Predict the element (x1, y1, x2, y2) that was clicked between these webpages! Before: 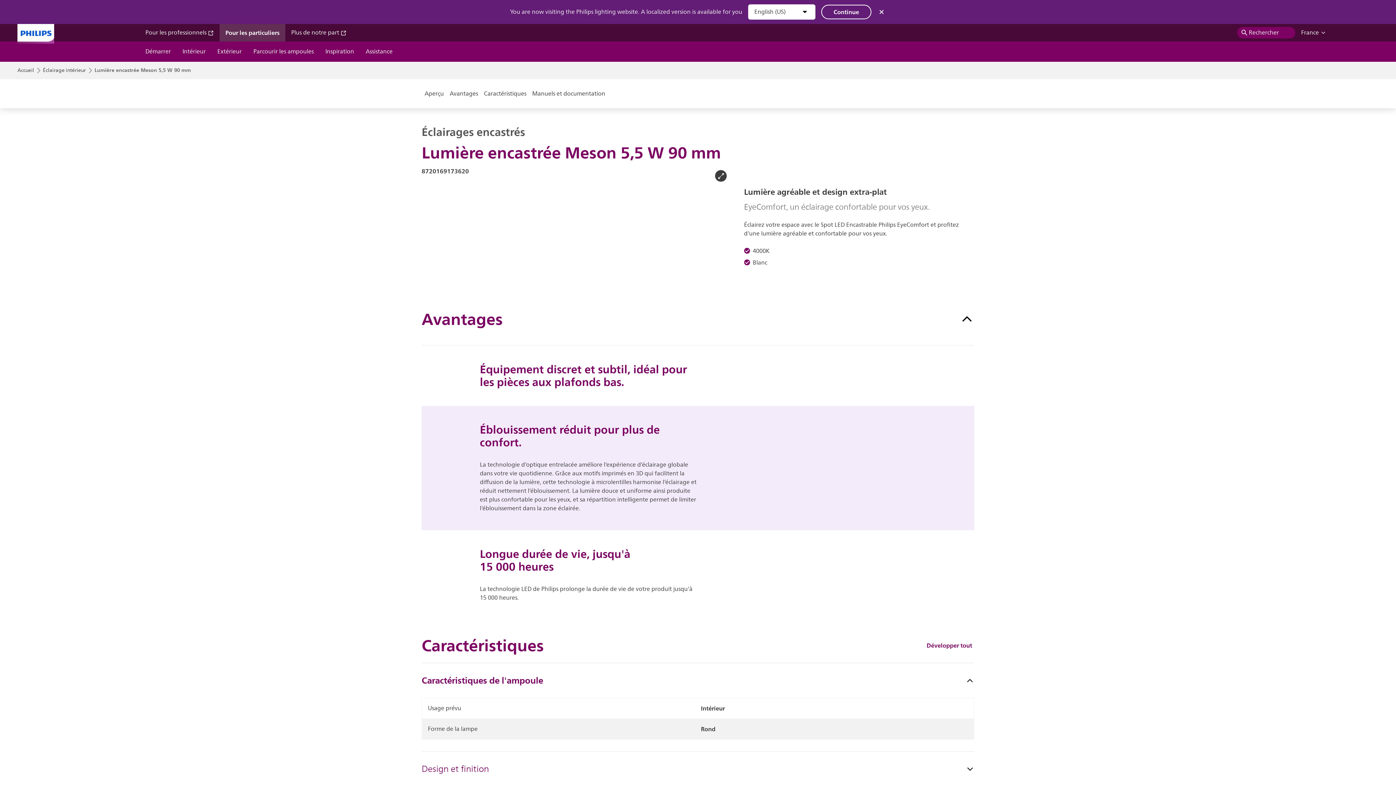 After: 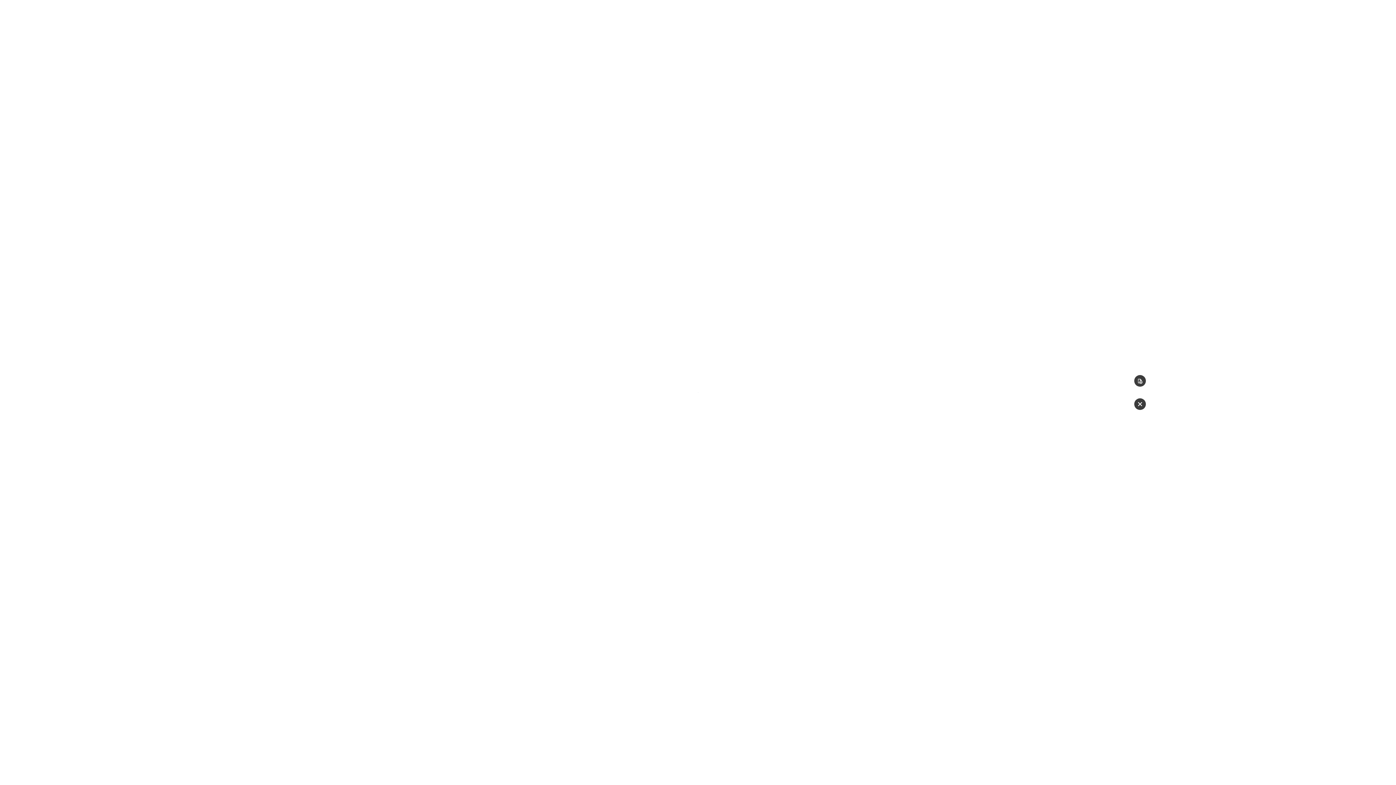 Action: bbox: (715, 170, 726, 181)